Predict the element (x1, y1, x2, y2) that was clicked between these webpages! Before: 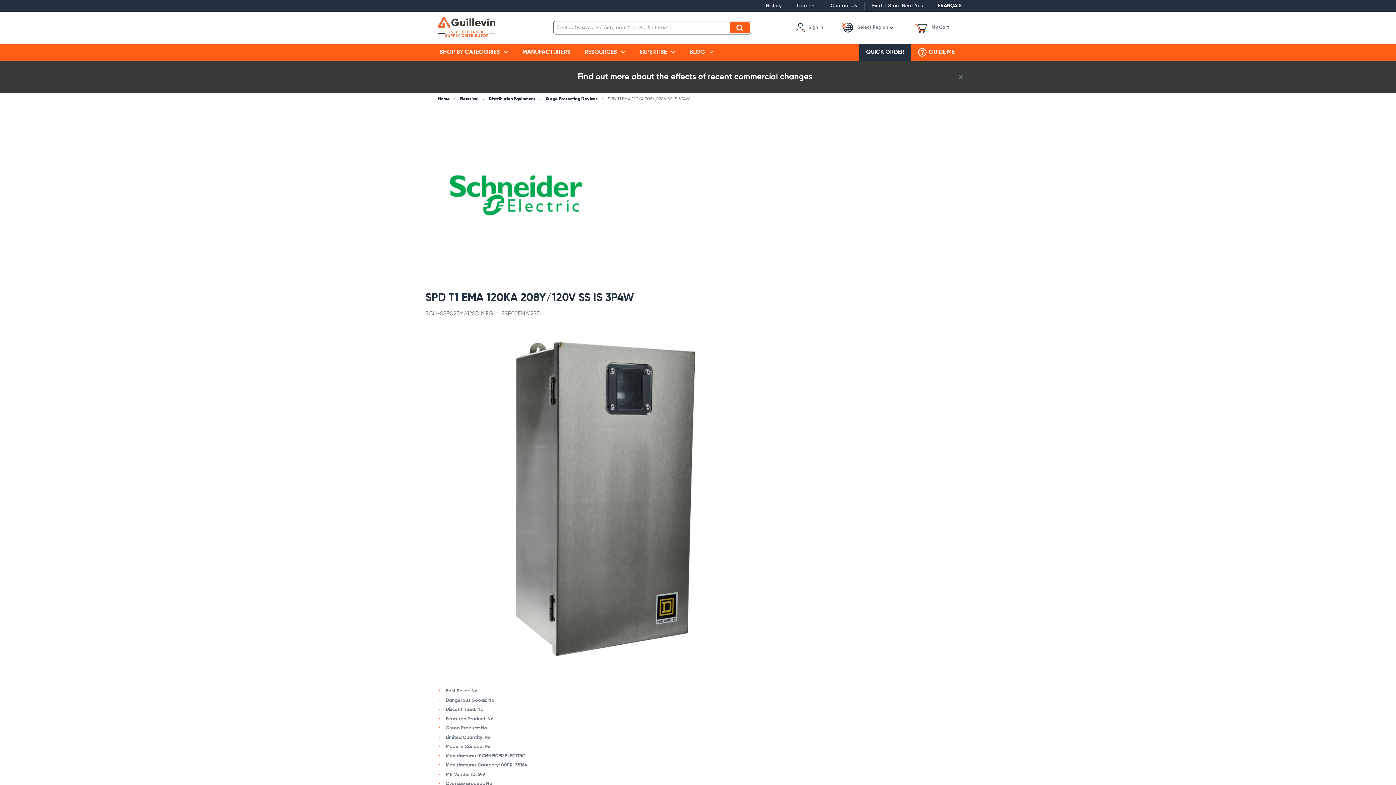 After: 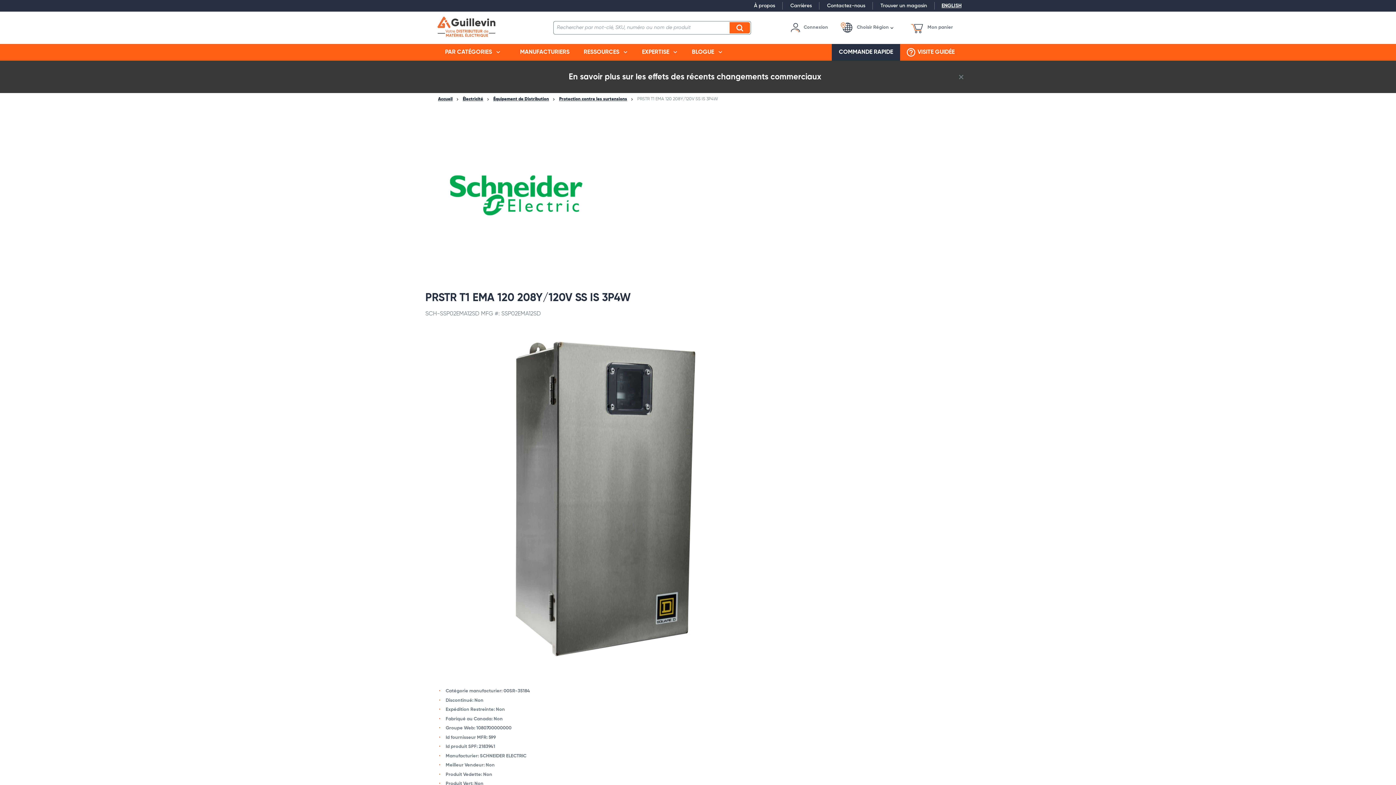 Action: label: FRANÇAIS bbox: (934, 0, 965, 10)